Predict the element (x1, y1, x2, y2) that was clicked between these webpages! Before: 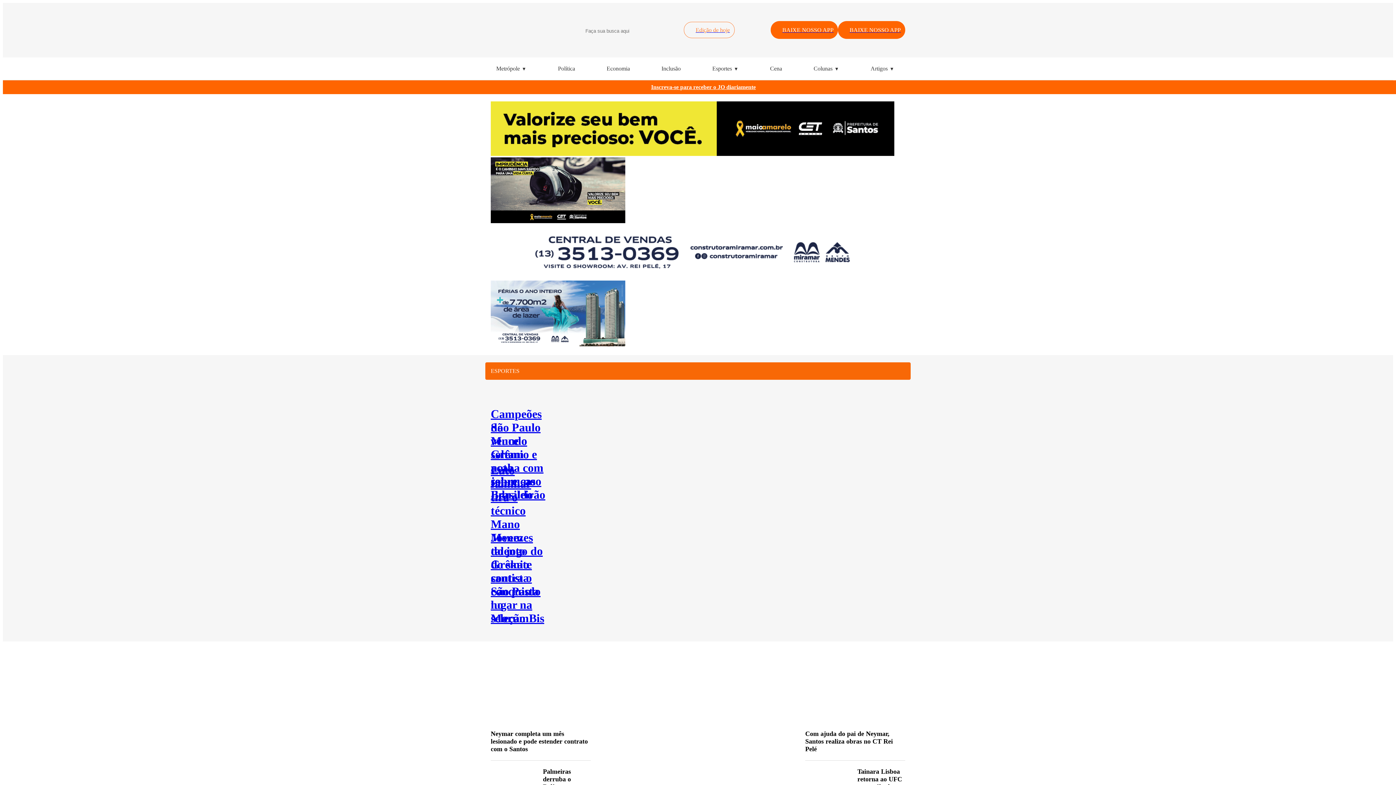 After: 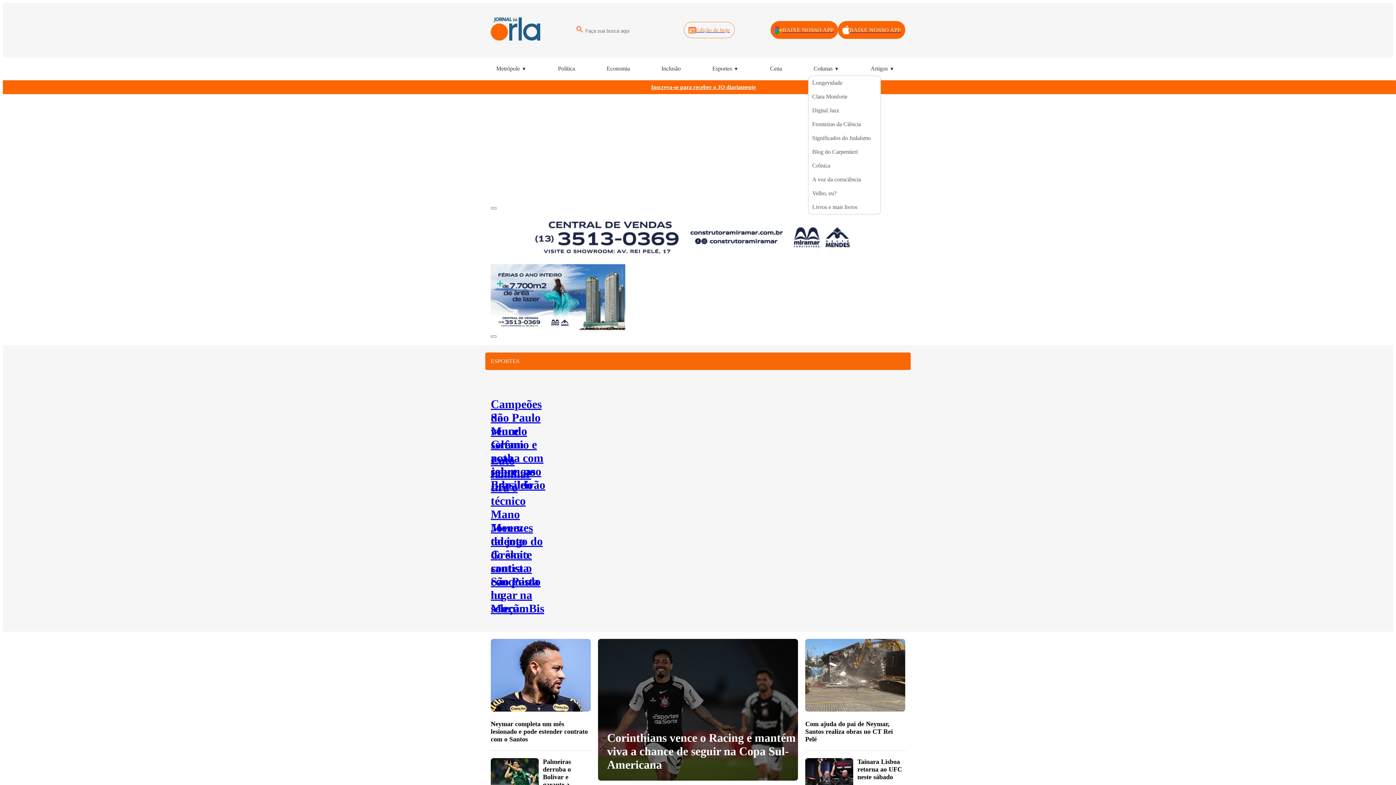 Action: bbox: (808, 61, 844, 75) label: Colunas